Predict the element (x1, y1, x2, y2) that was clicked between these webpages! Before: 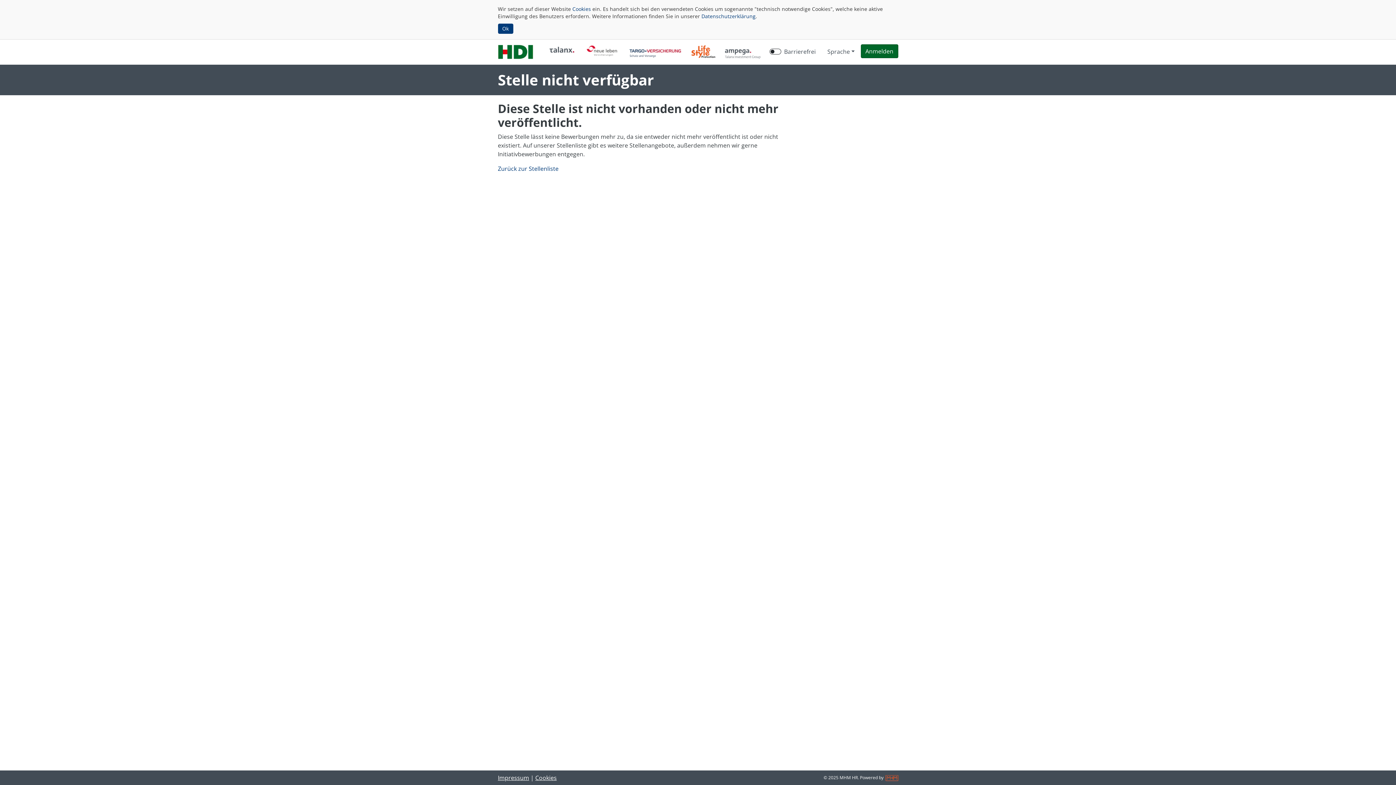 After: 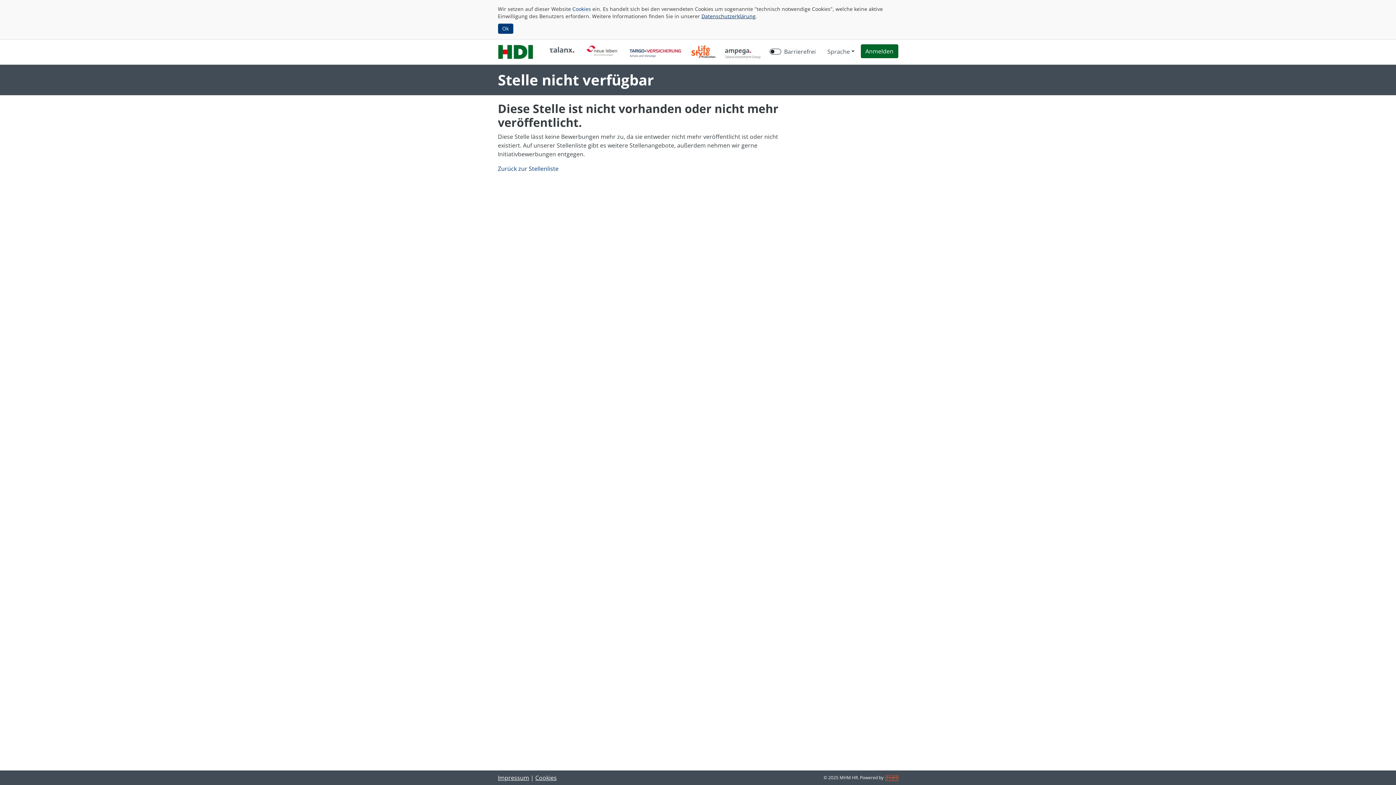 Action: bbox: (701, 12, 755, 19) label: Datenschutzerklärung